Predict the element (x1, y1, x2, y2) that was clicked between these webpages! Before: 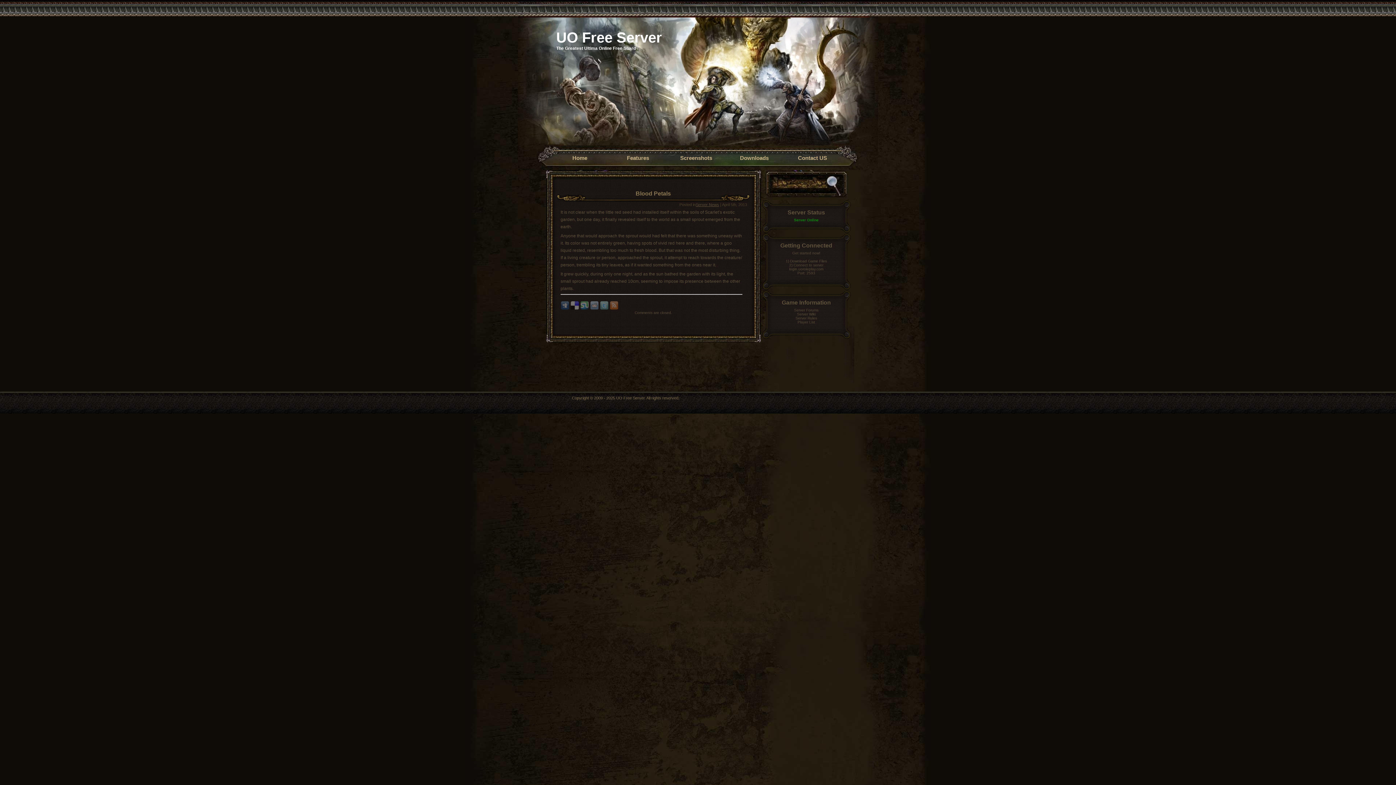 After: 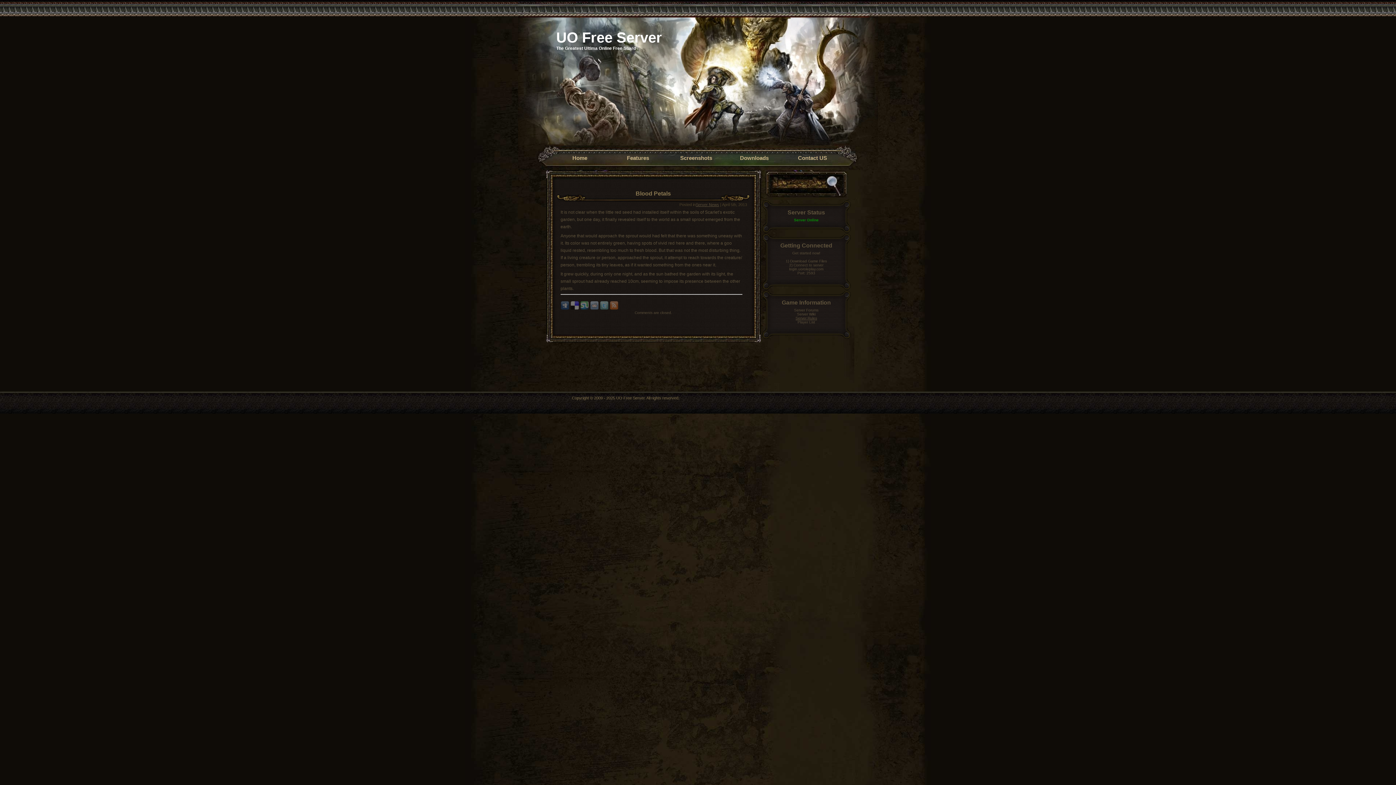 Action: bbox: (795, 316, 817, 320) label: Server Rules